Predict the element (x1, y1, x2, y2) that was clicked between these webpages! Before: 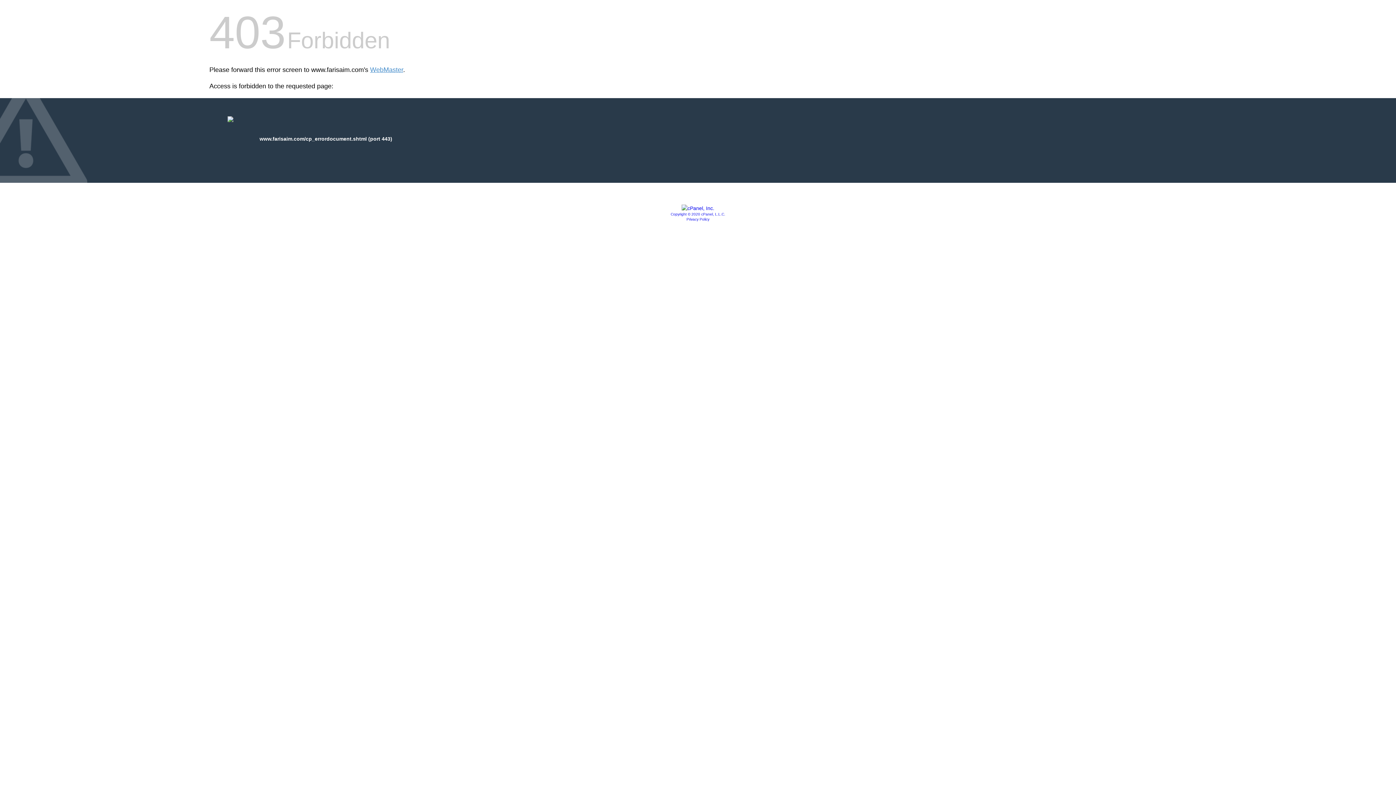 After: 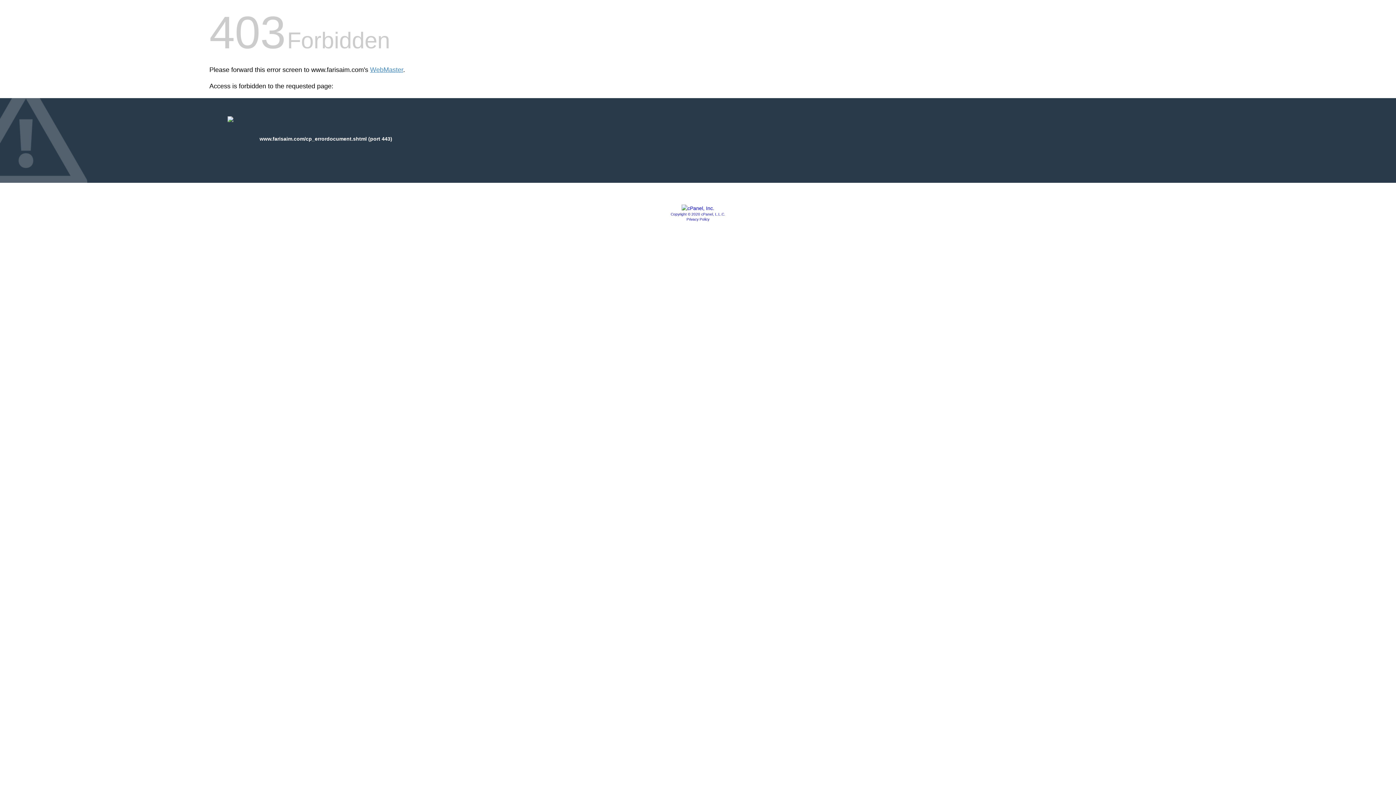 Action: label: Copyright © 2020 cPanel, L.L.C. bbox: (670, 212, 725, 216)